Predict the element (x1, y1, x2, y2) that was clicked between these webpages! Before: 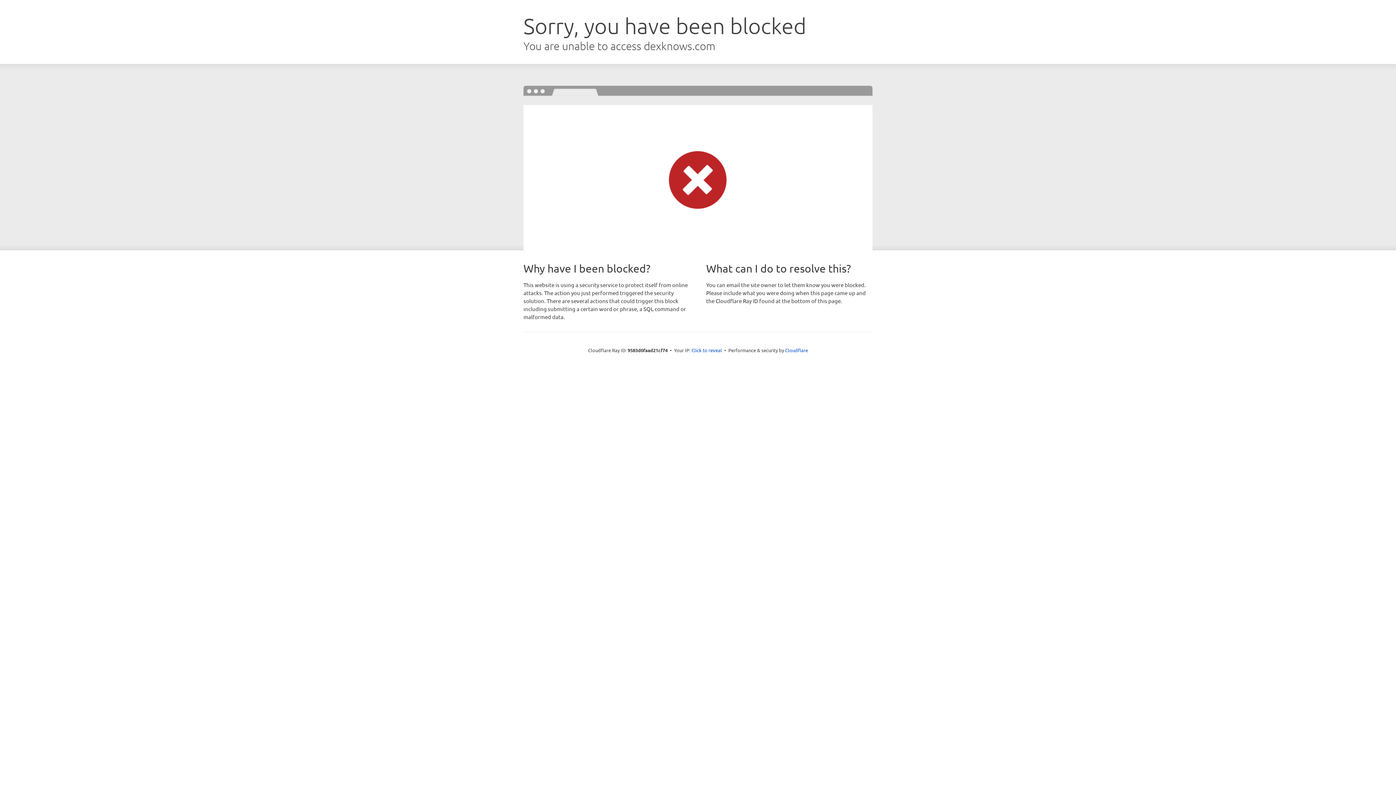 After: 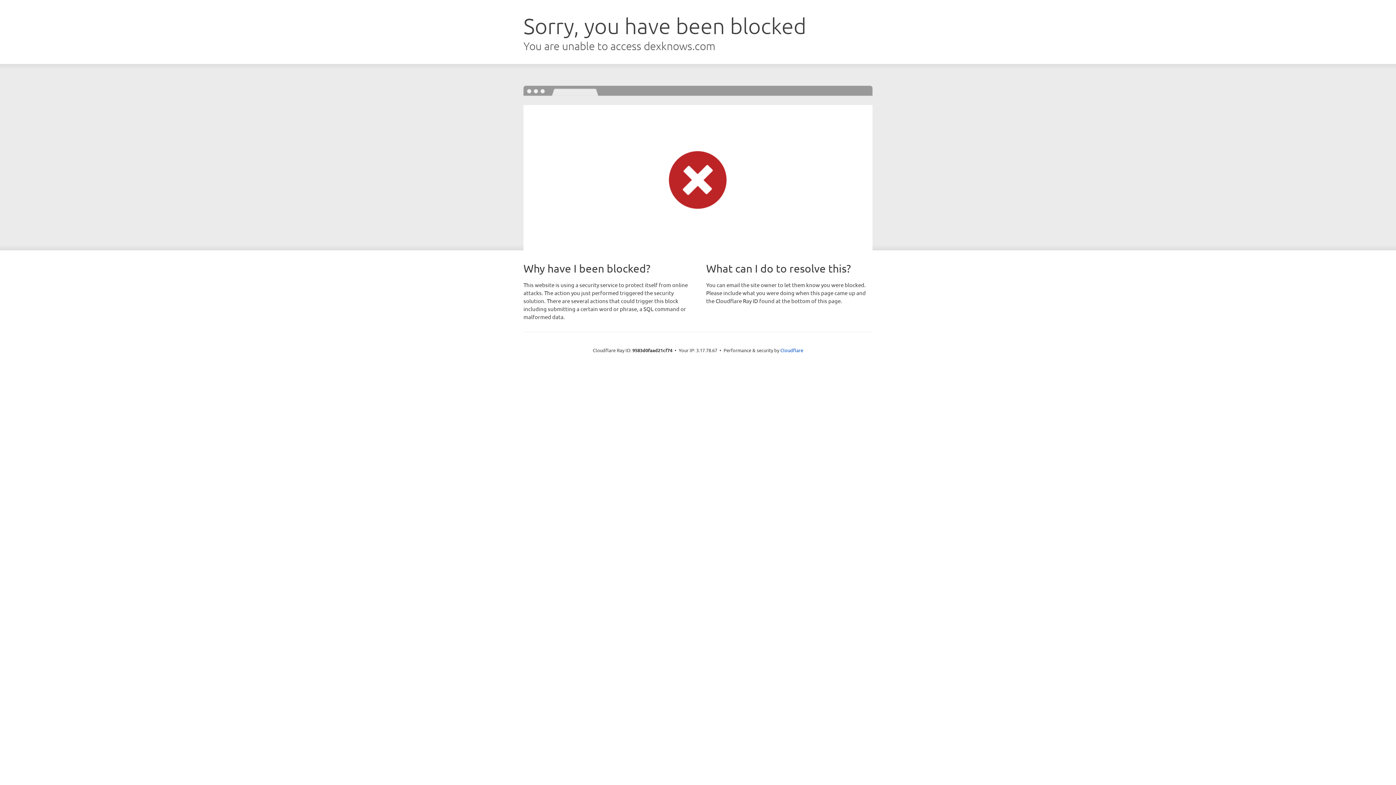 Action: label: Click to reveal bbox: (691, 346, 722, 353)